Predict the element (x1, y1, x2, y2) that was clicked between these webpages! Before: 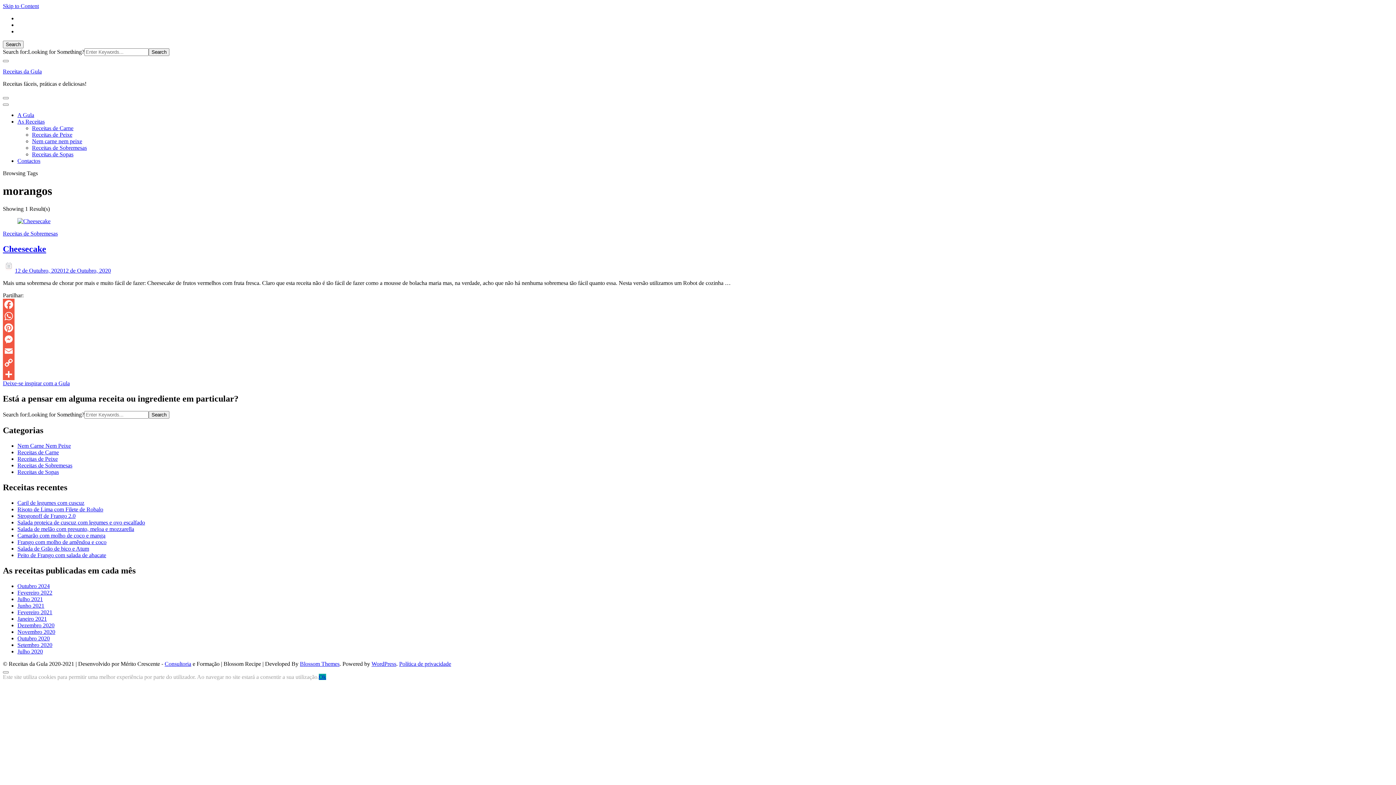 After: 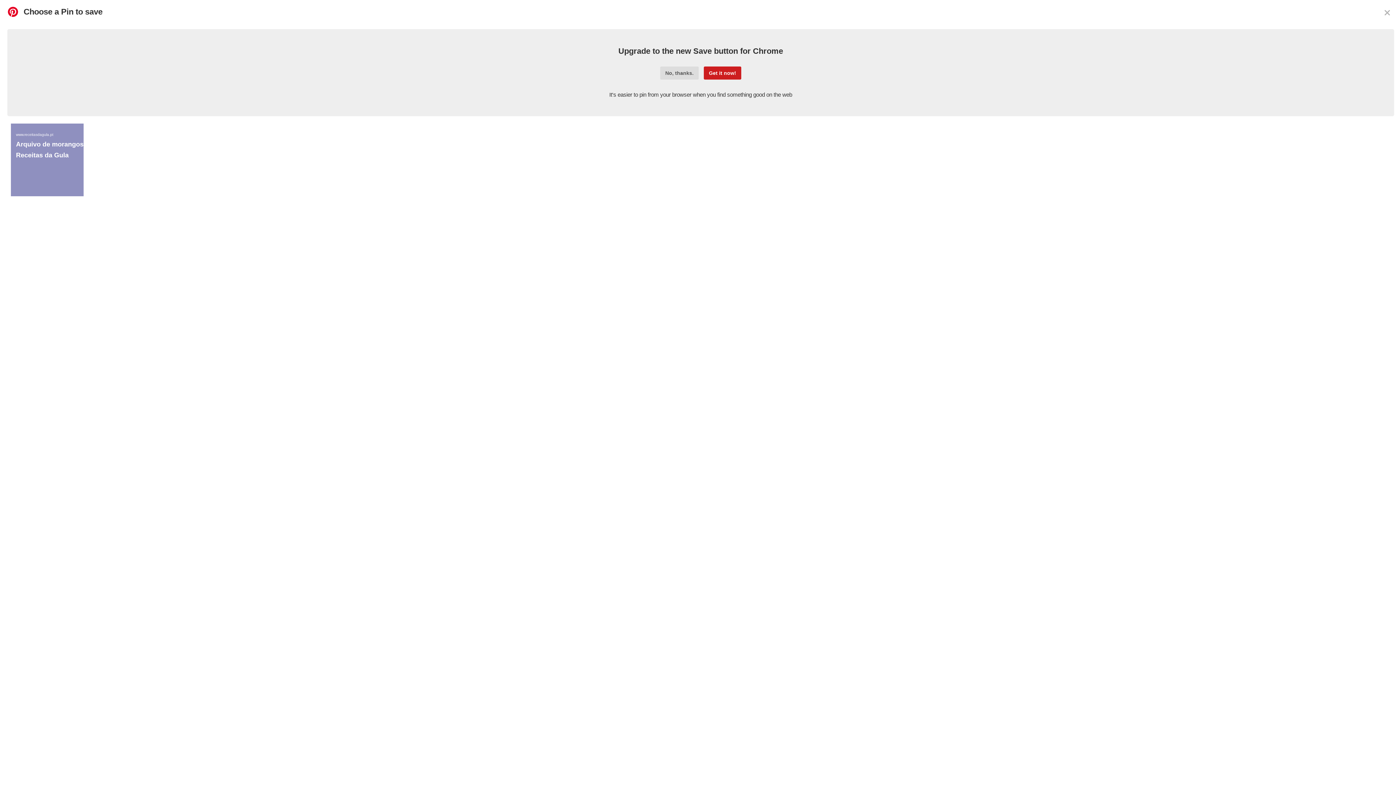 Action: bbox: (2, 322, 1393, 333) label: Pinterest